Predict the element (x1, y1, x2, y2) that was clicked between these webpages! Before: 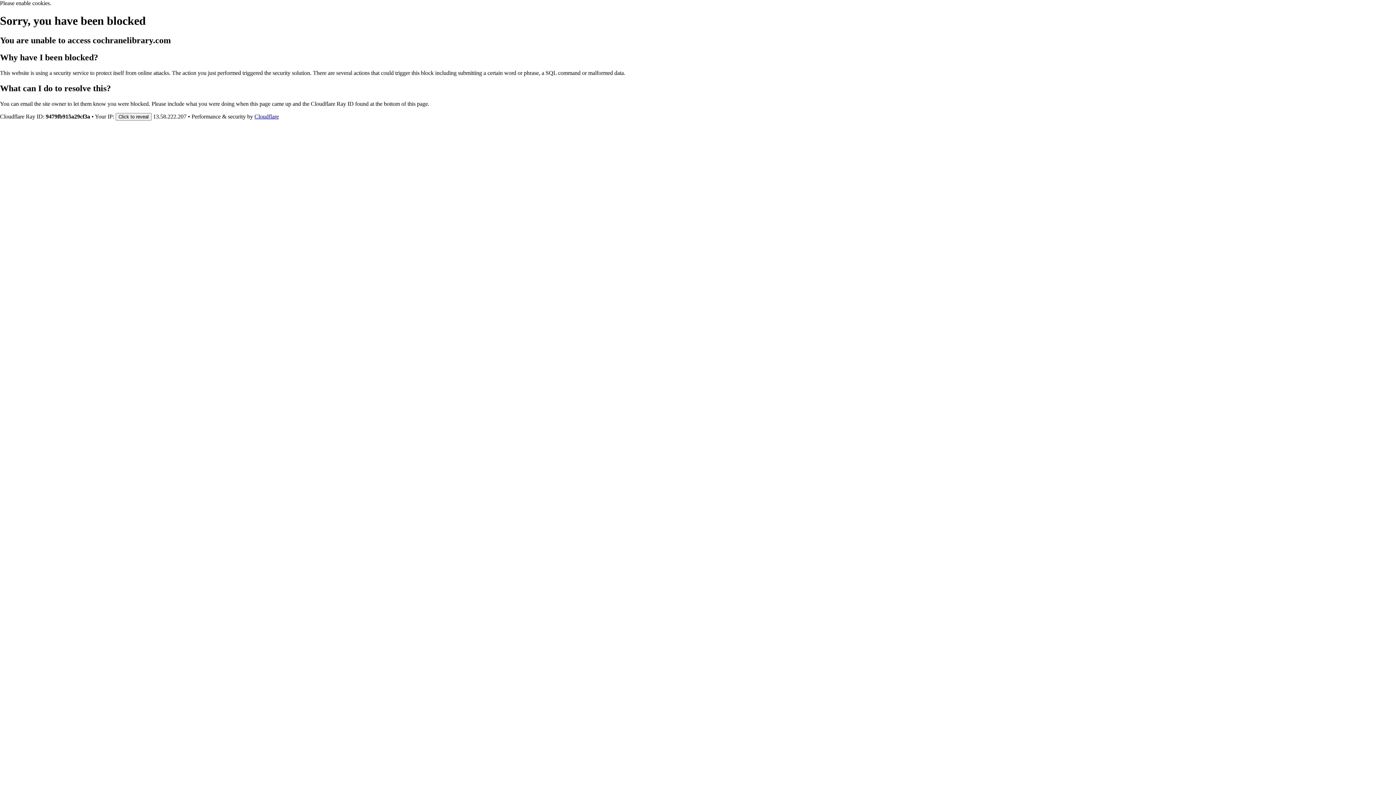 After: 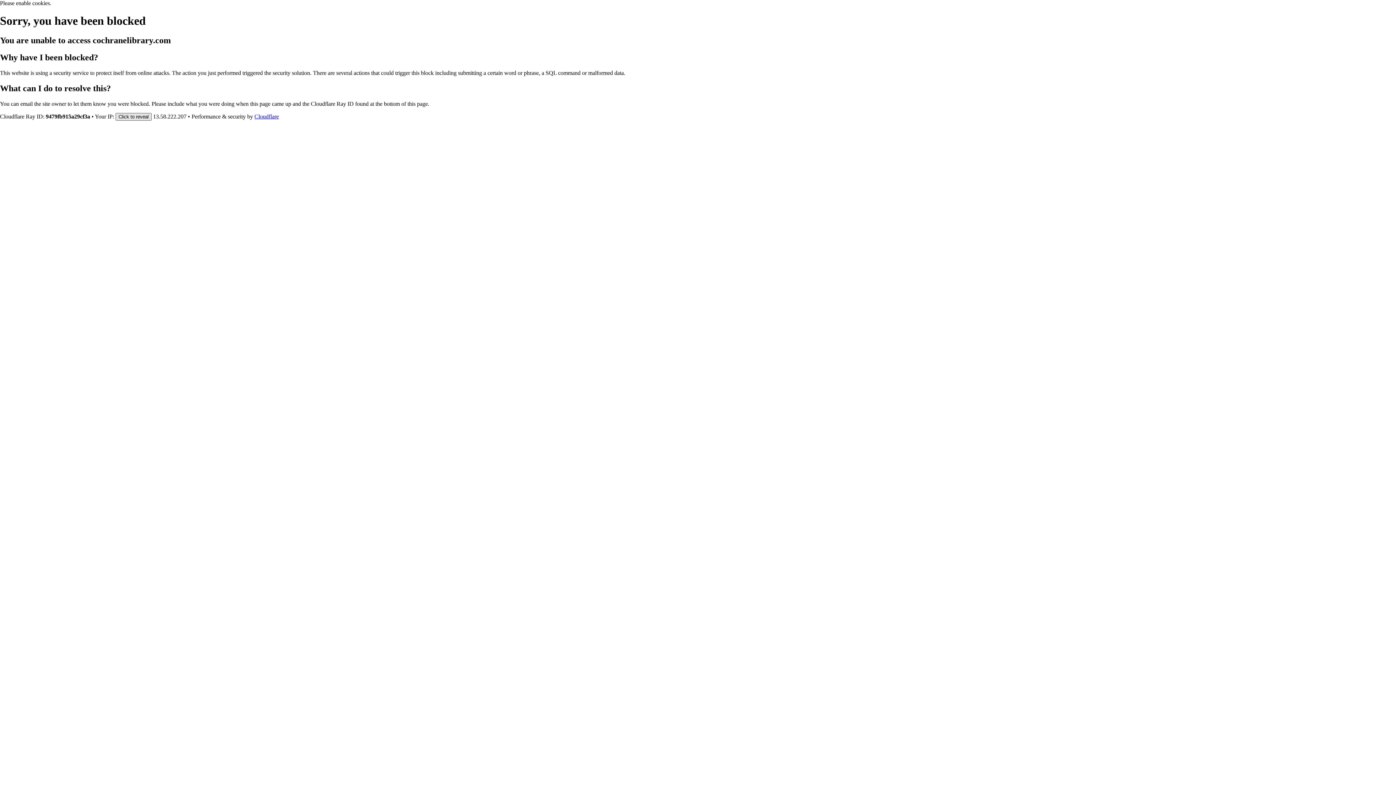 Action: bbox: (115, 112, 151, 120) label: Click to reveal